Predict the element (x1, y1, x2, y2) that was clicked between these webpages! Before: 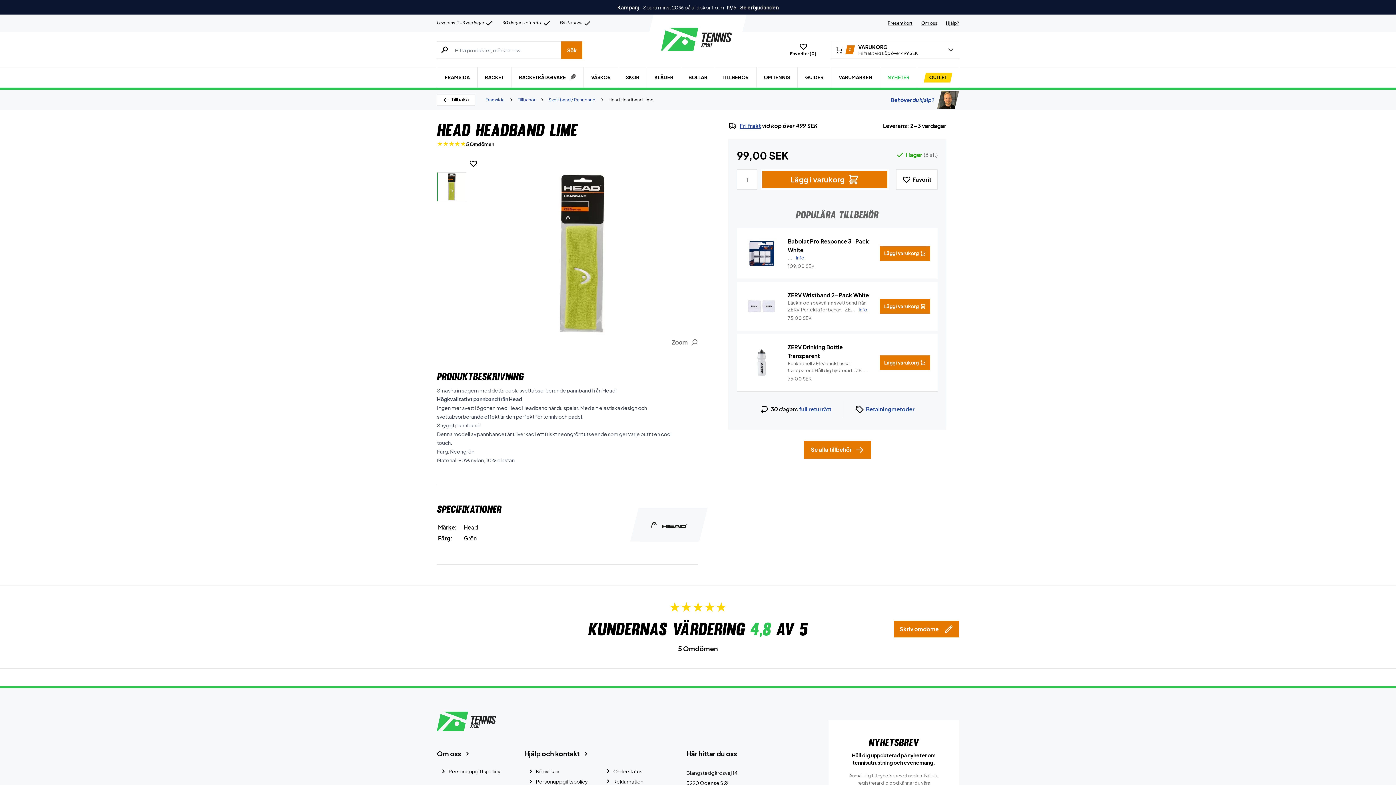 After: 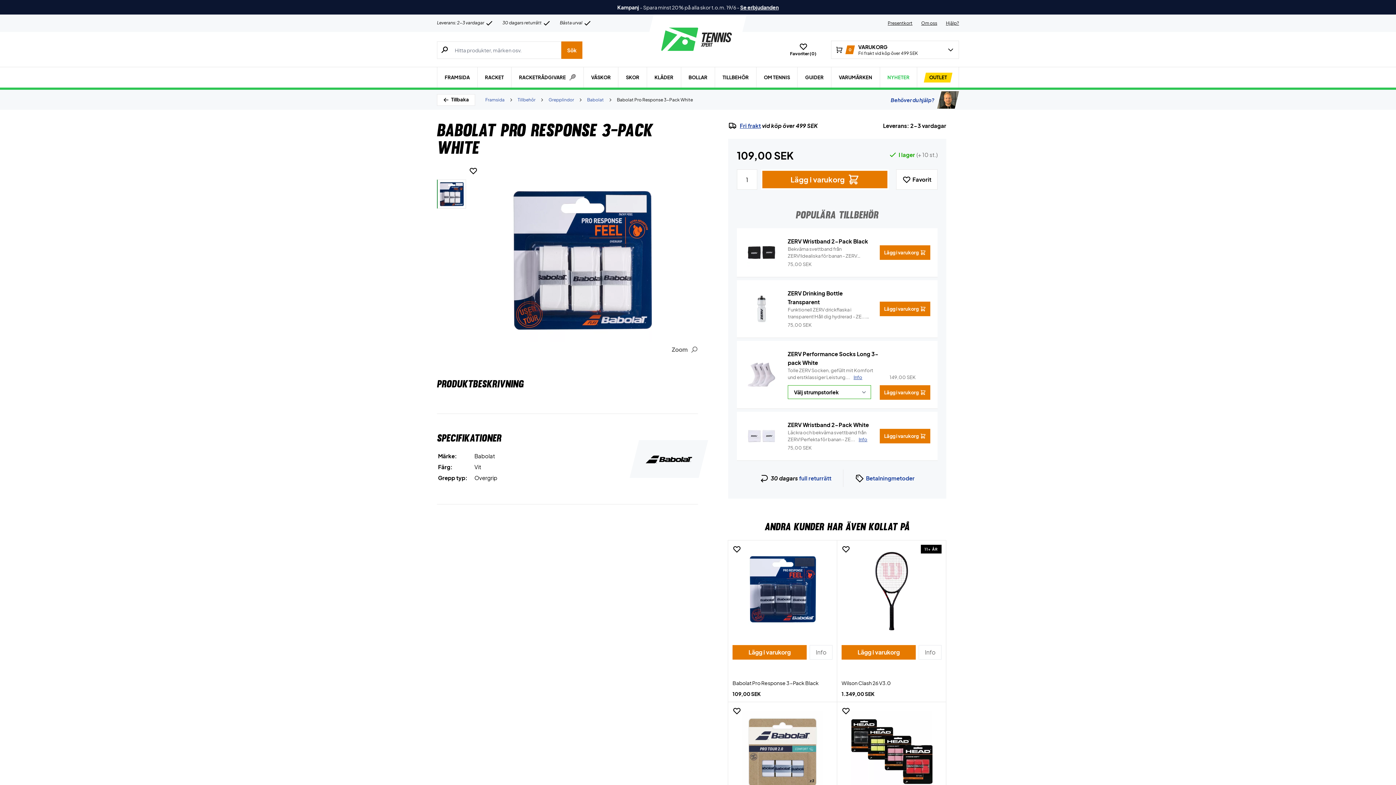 Action: bbox: (788, 254, 871, 261) label: ... Info